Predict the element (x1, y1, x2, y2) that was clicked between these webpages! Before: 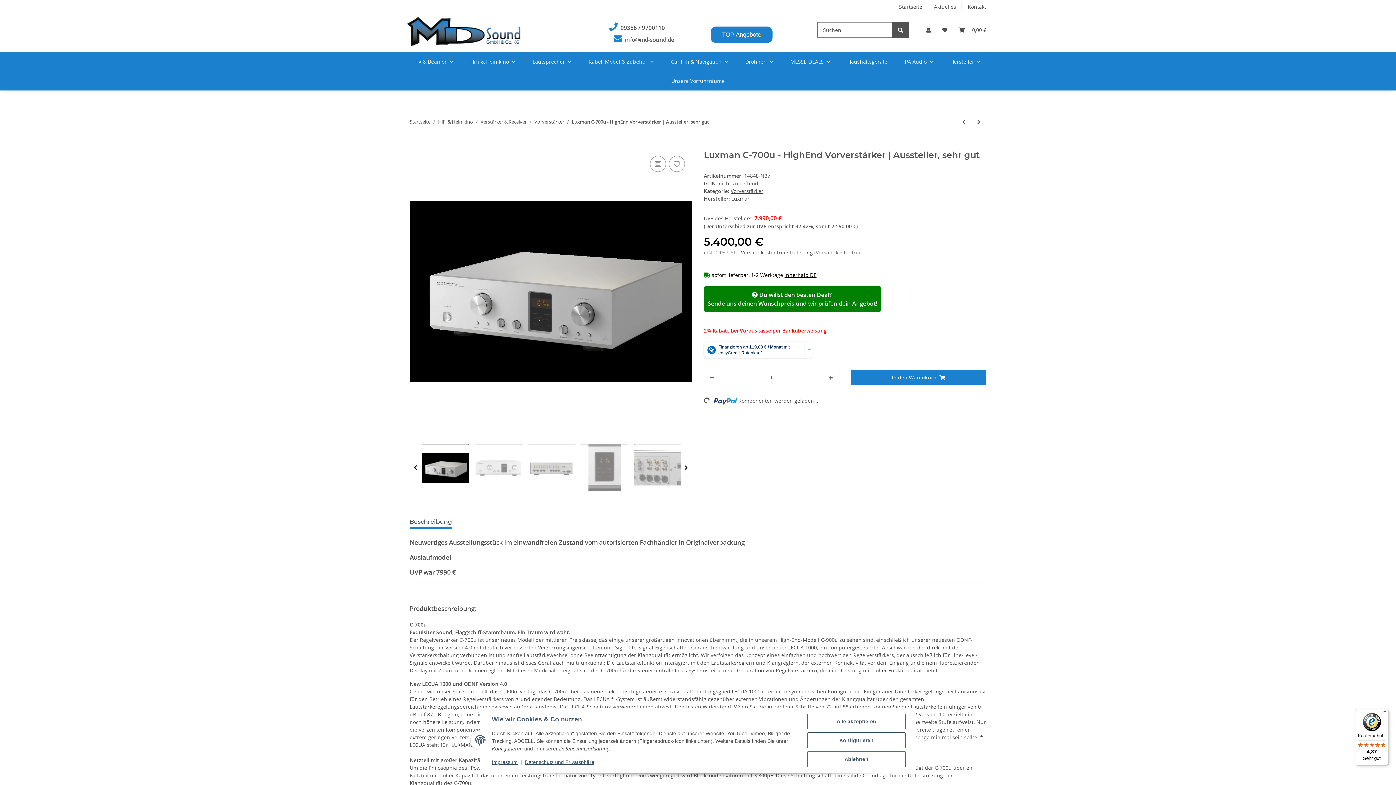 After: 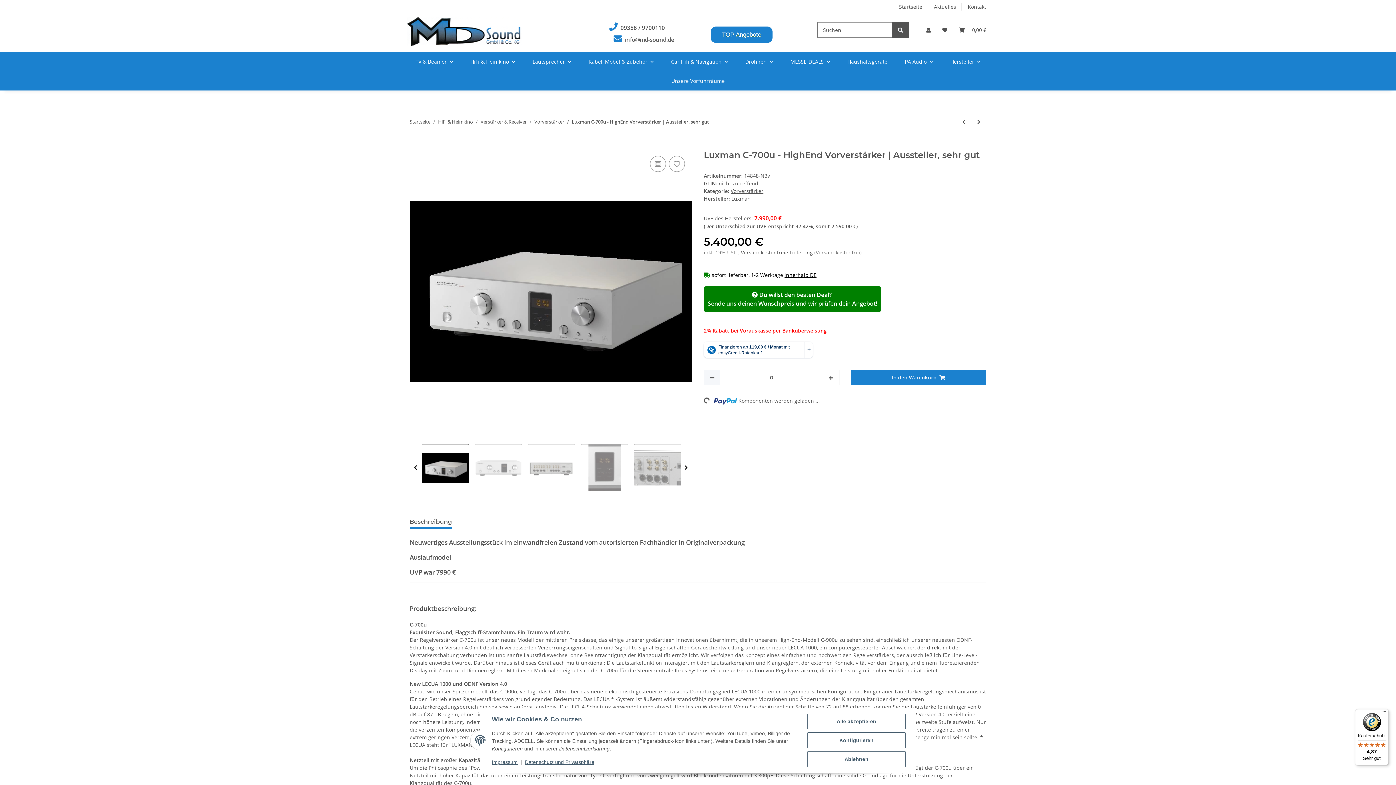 Action: bbox: (704, 370, 720, 385) label: Menge verringern